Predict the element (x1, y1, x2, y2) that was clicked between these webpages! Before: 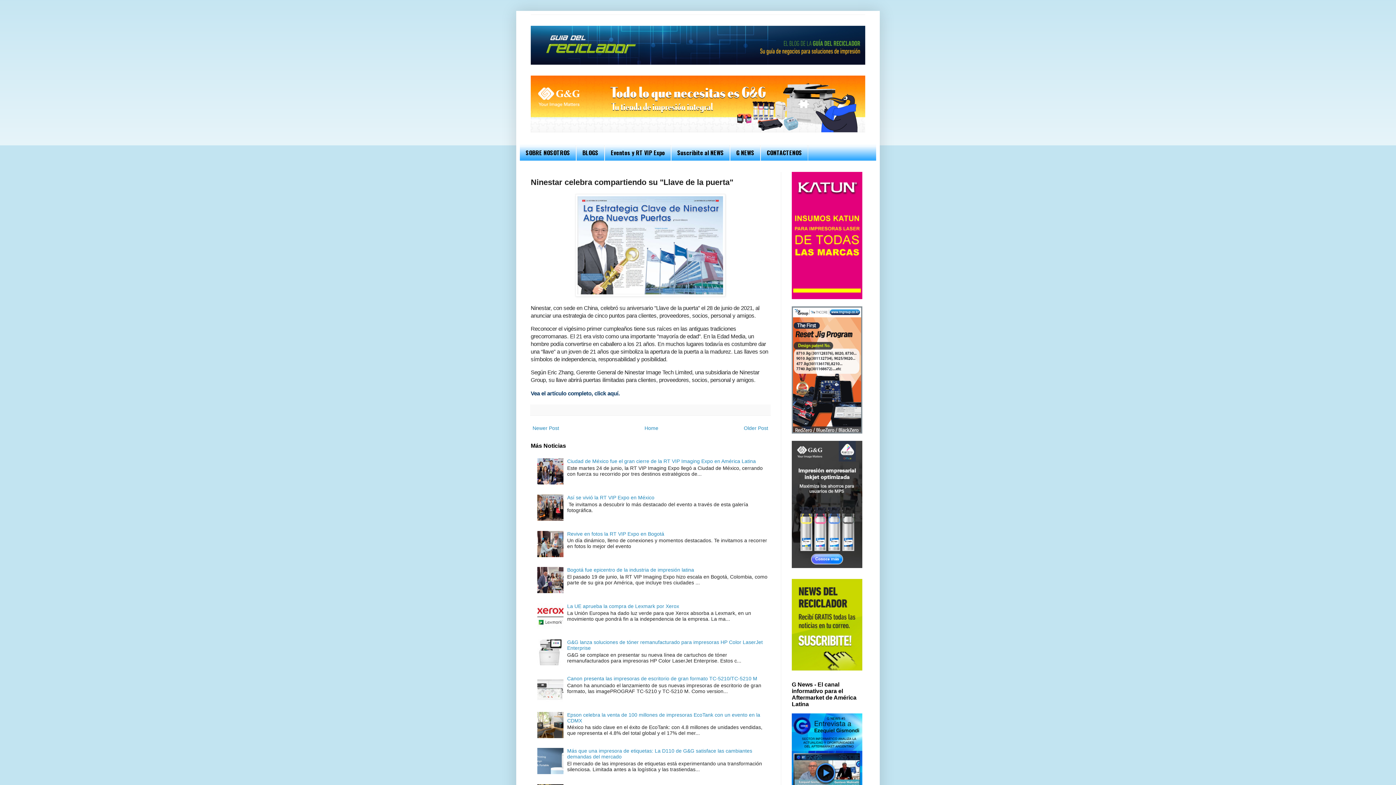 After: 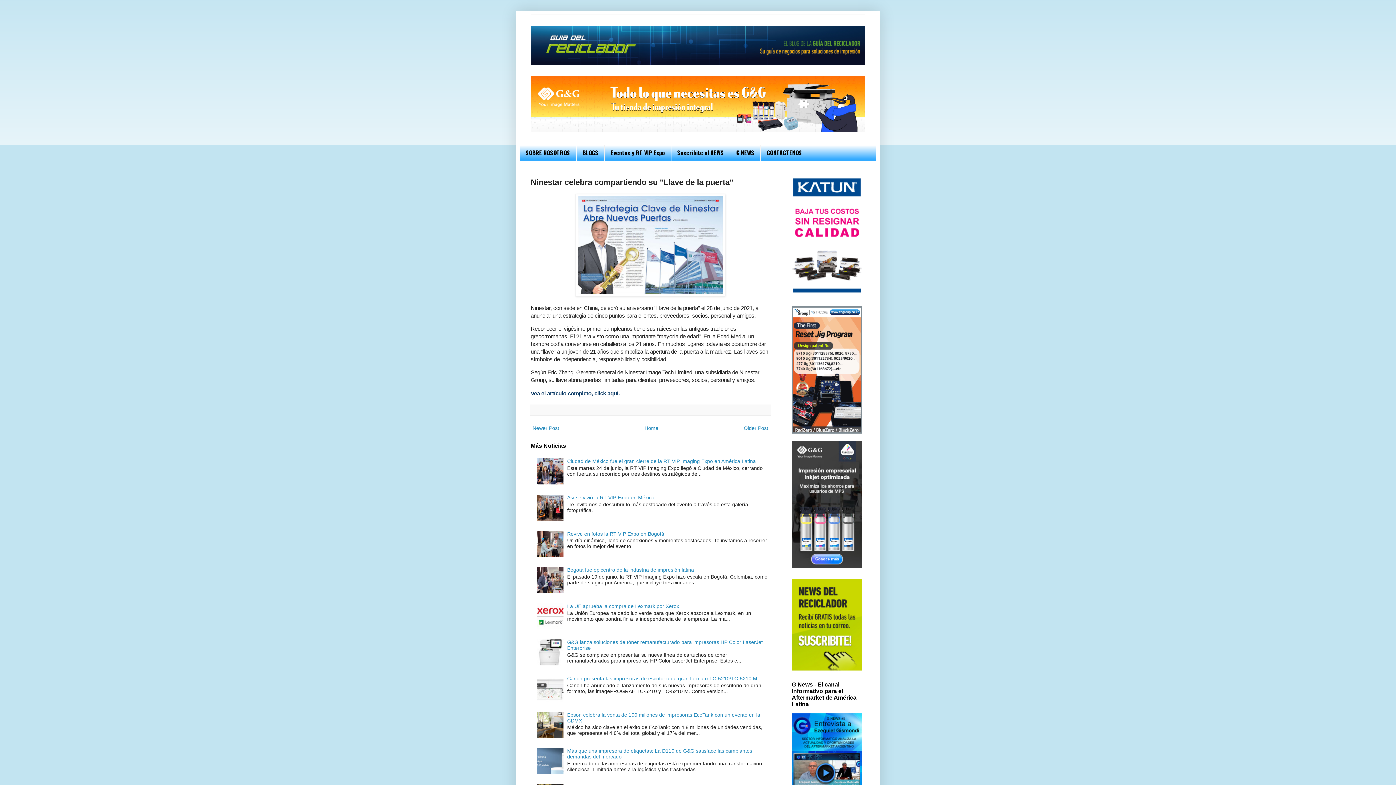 Action: bbox: (537, 769, 565, 775)